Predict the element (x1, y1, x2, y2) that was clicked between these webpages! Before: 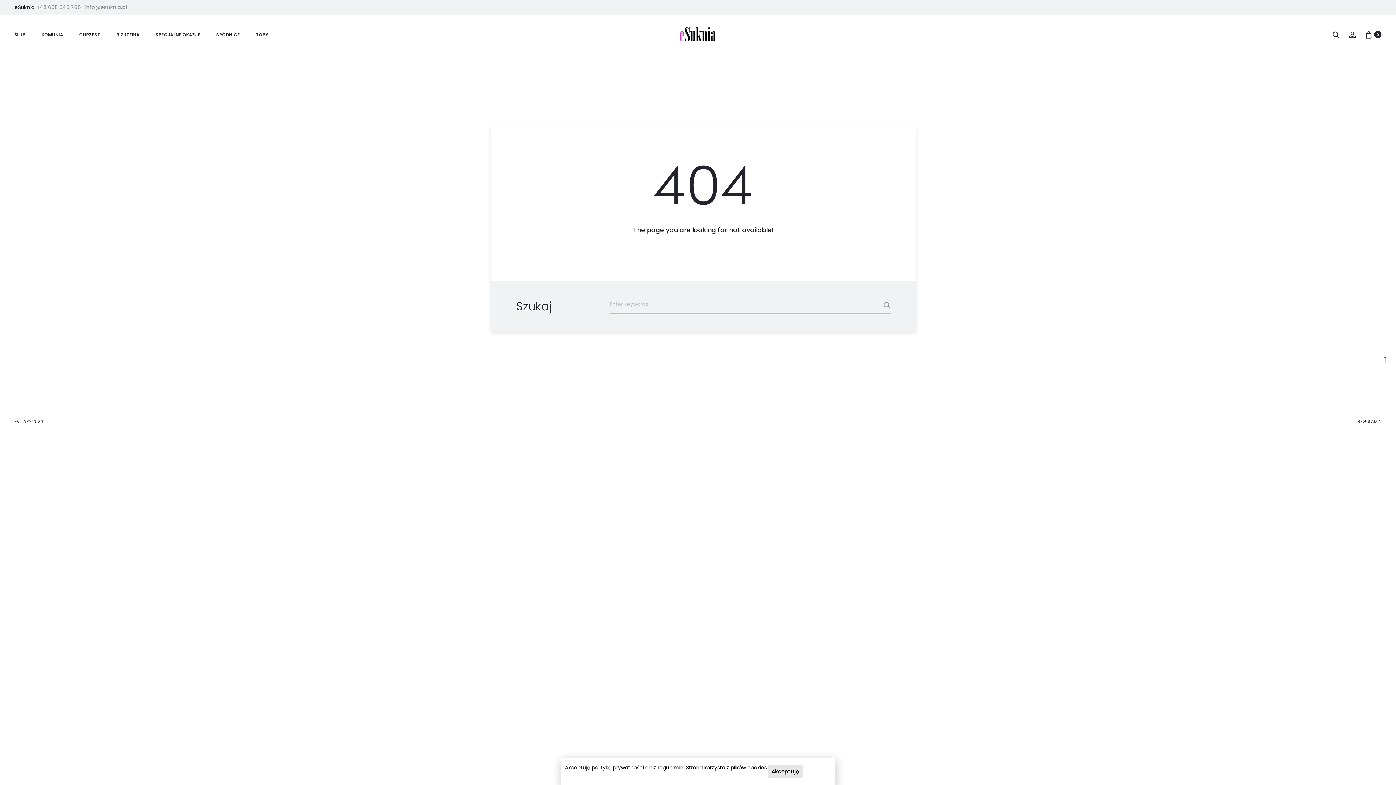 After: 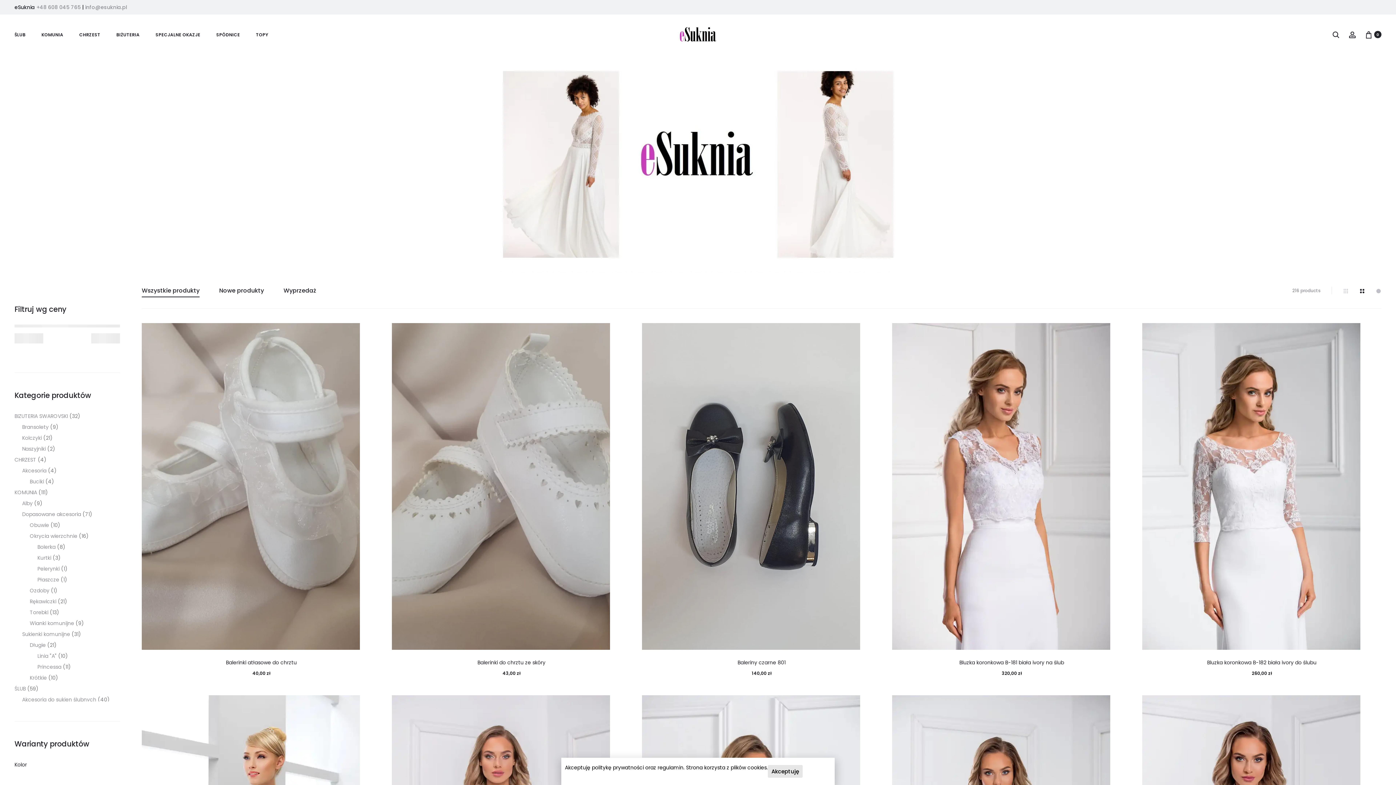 Action: bbox: (680, 27, 716, 41)